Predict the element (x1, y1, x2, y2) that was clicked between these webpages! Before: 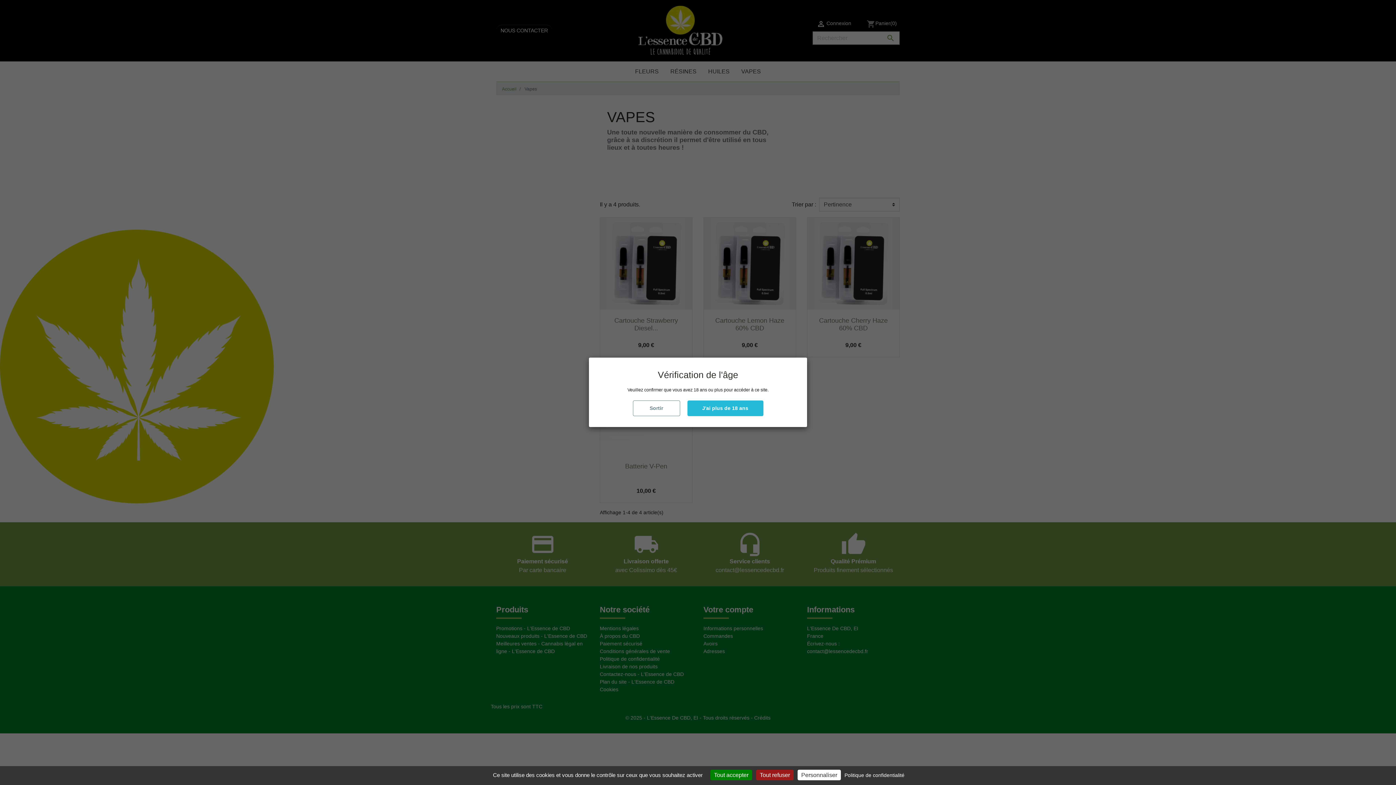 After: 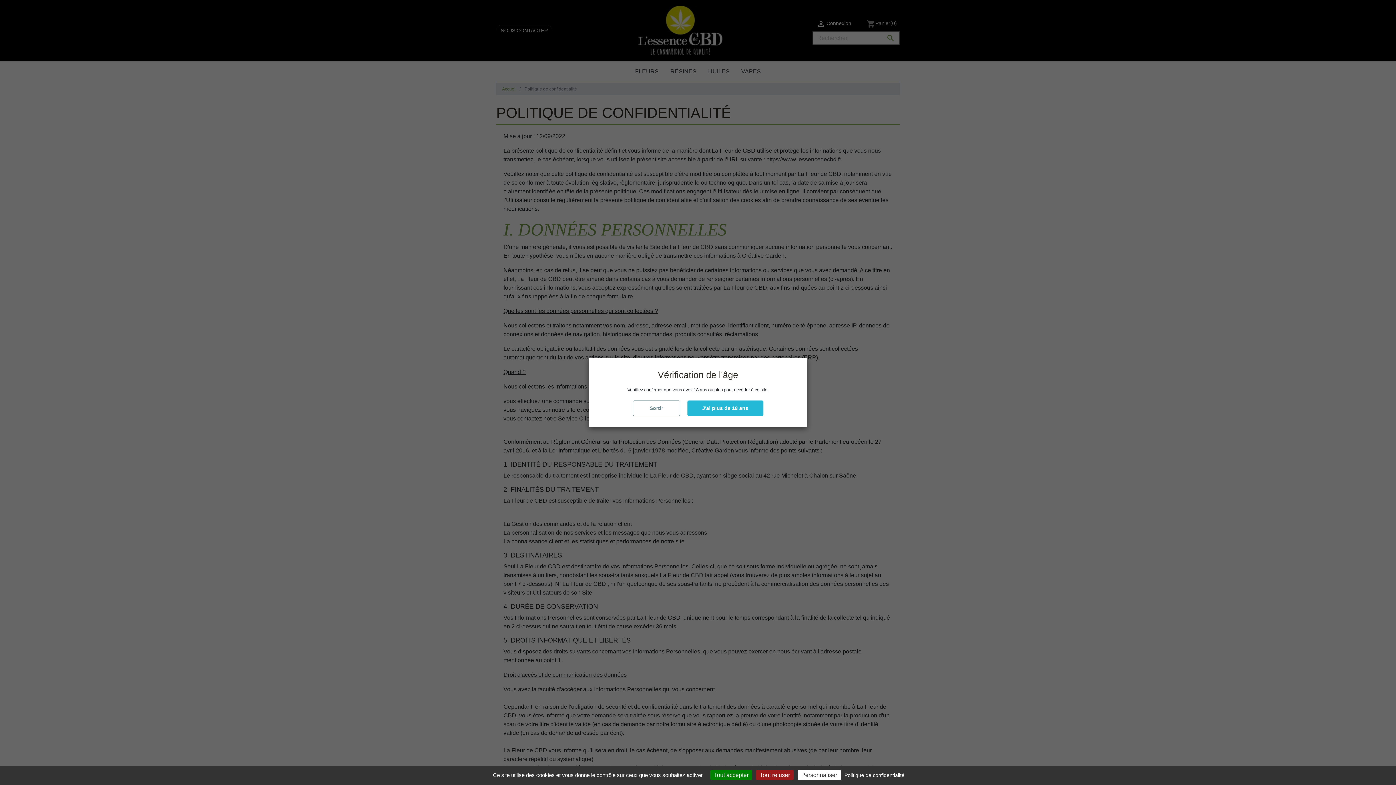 Action: label: Politique de confidentialité bbox: (842, 772, 906, 778)